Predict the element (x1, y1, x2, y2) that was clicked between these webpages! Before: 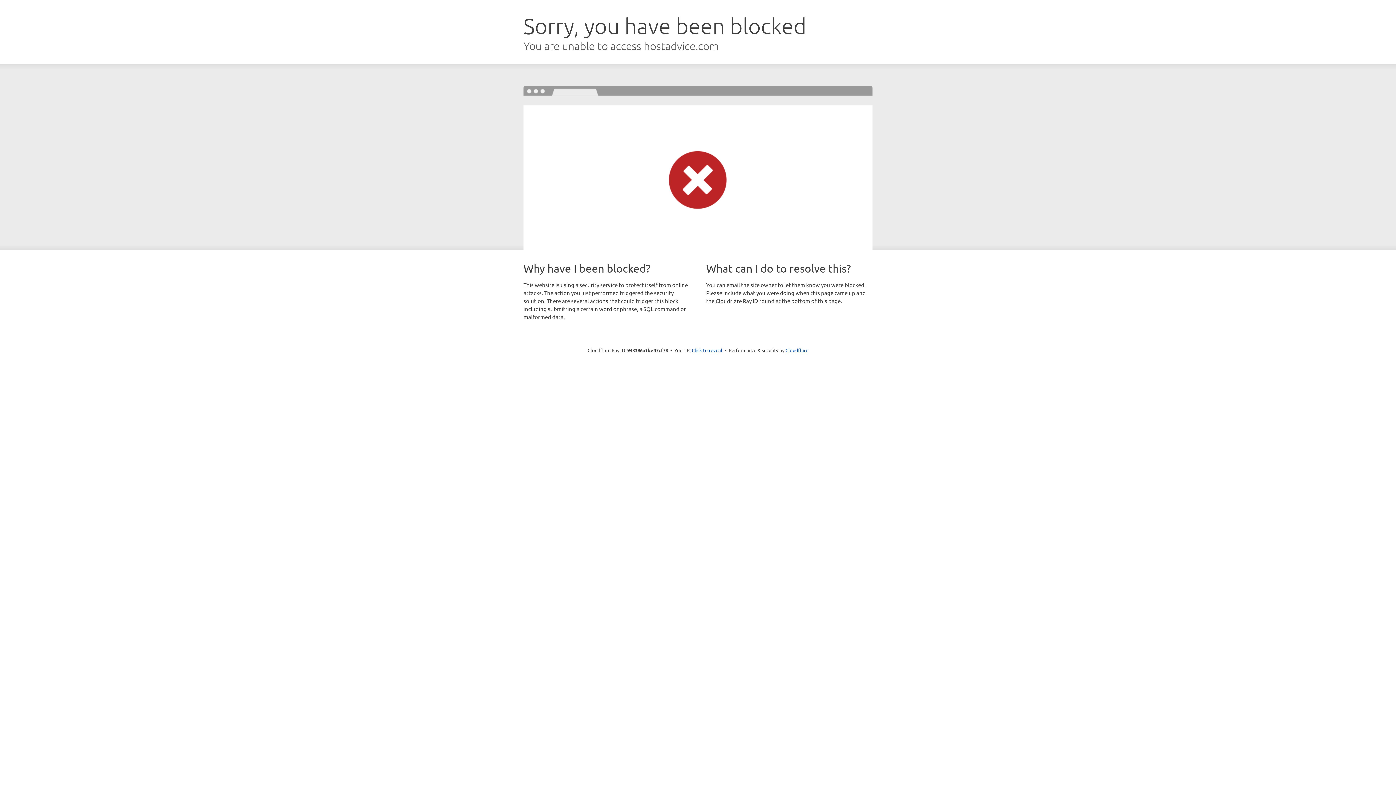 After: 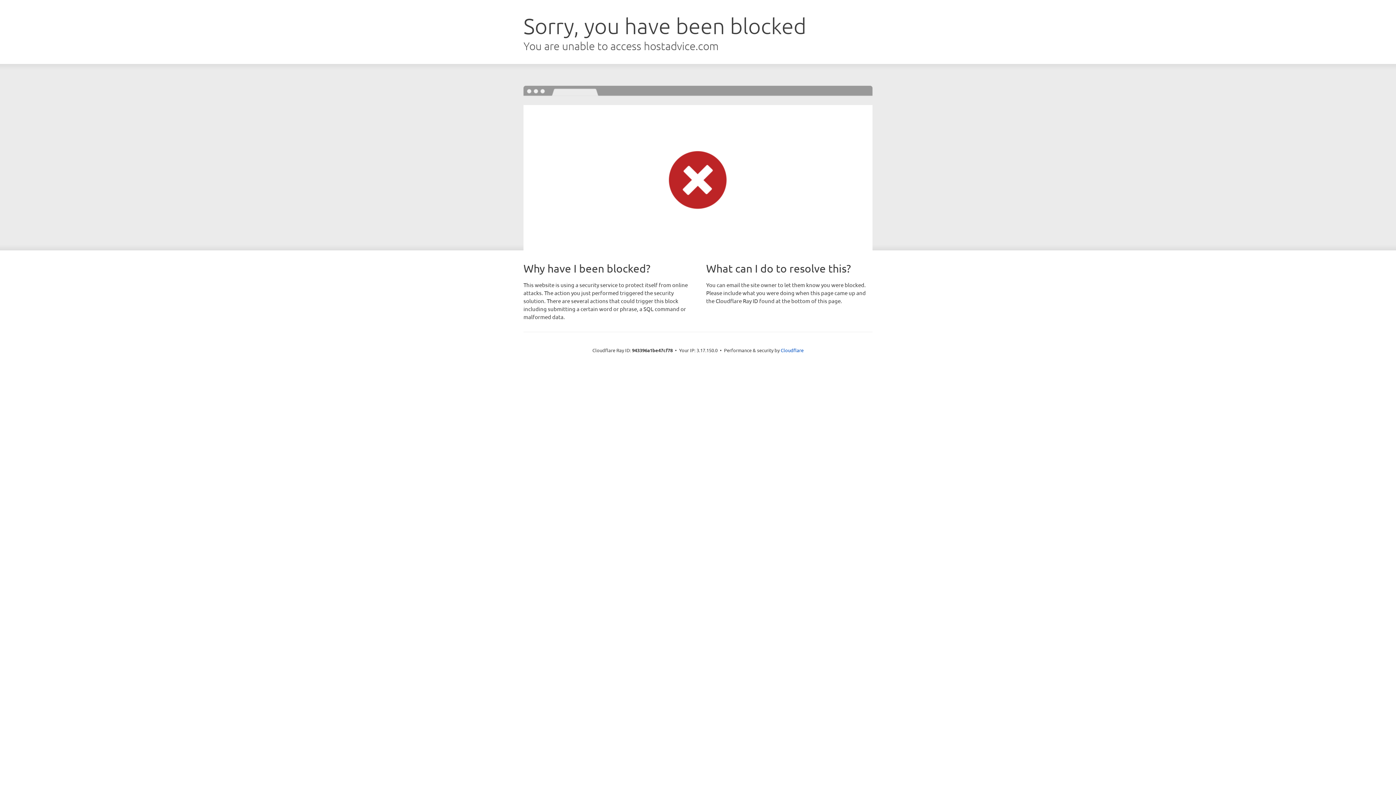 Action: label: Click to reveal bbox: (692, 346, 722, 353)